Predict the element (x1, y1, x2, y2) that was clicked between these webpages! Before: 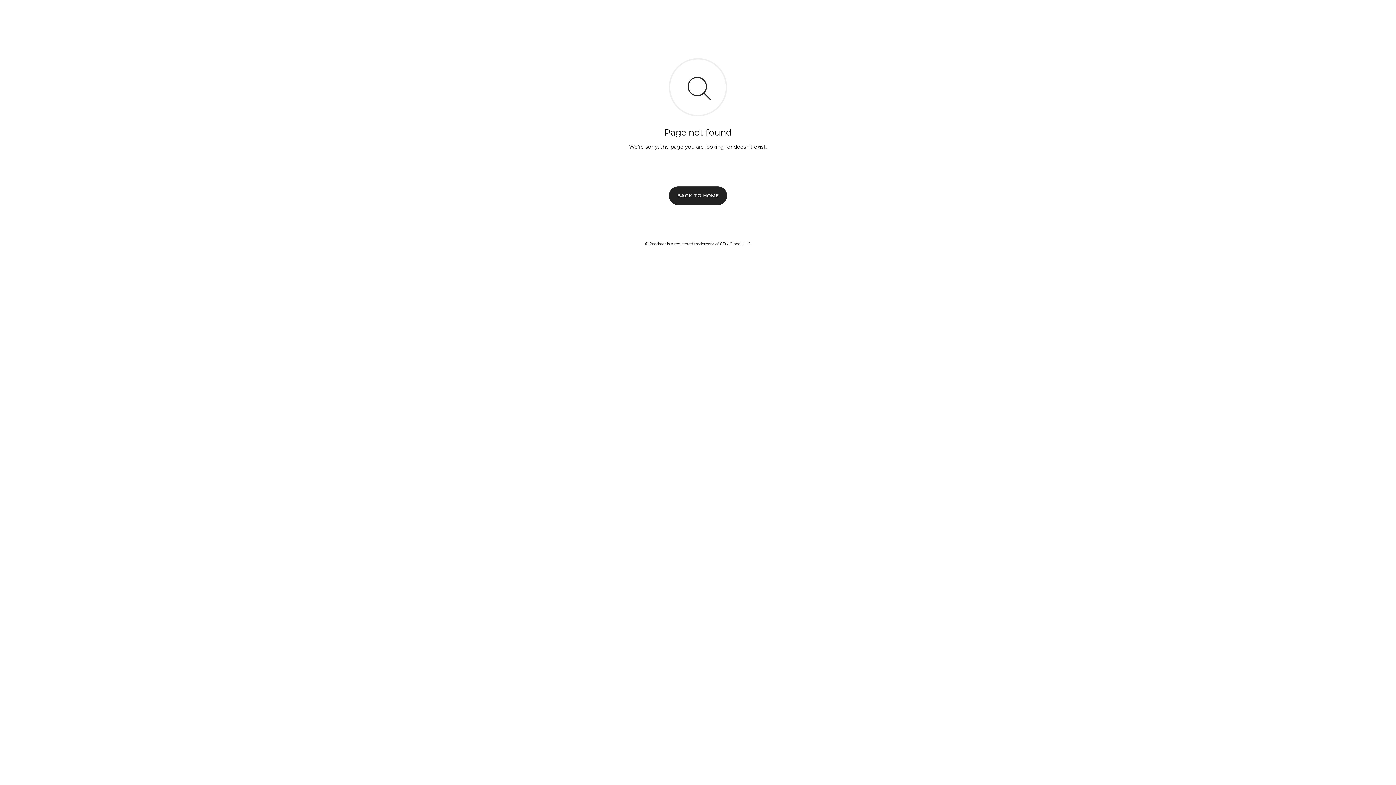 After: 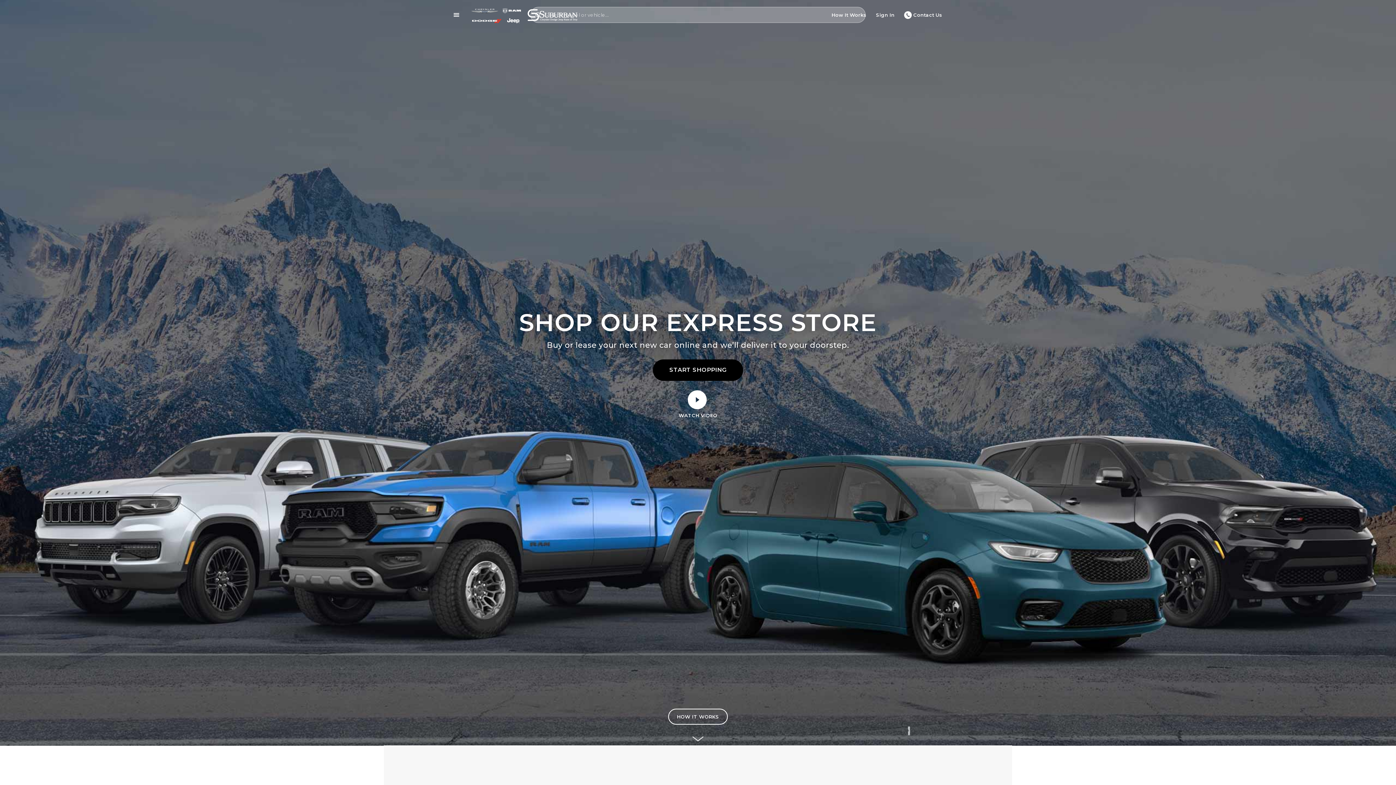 Action: label: BACK TO HOME bbox: (669, 186, 727, 204)